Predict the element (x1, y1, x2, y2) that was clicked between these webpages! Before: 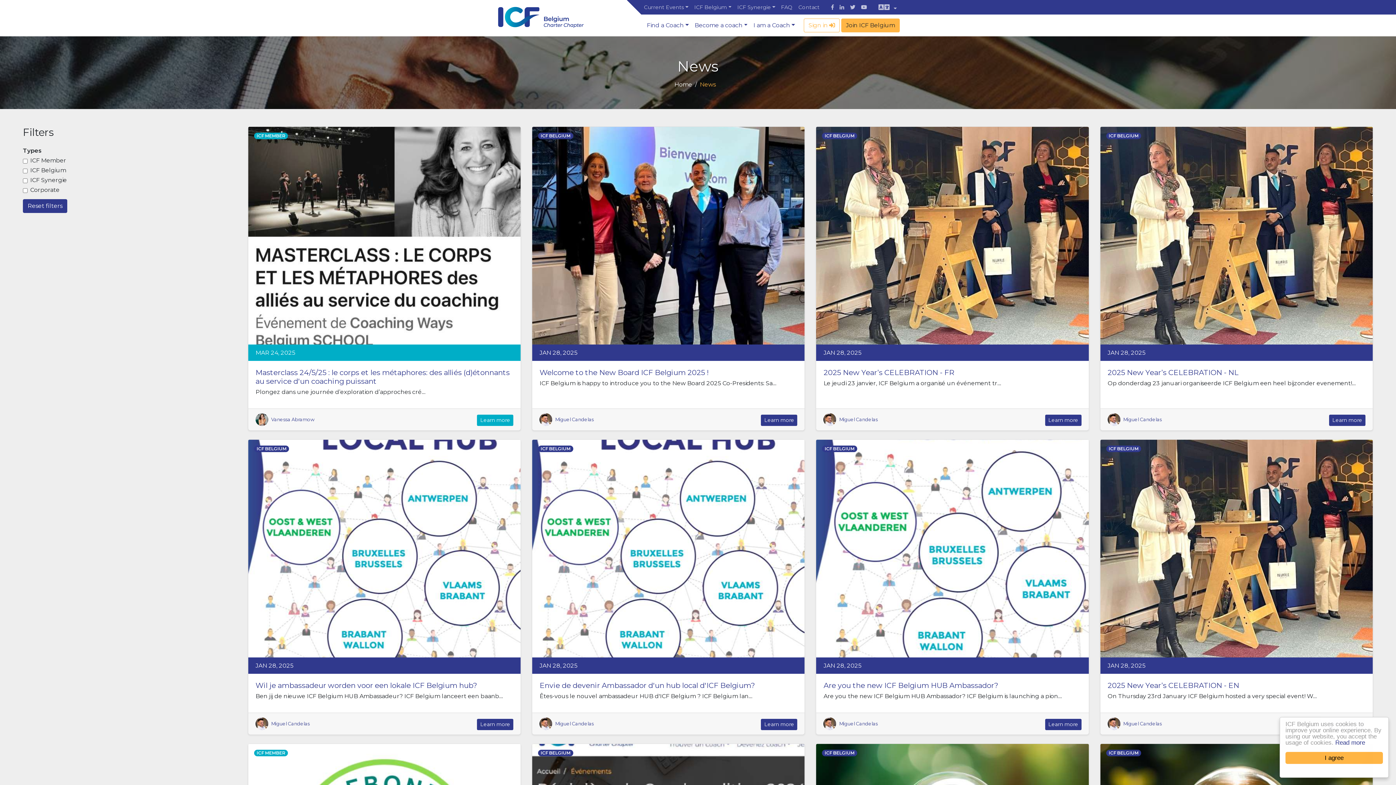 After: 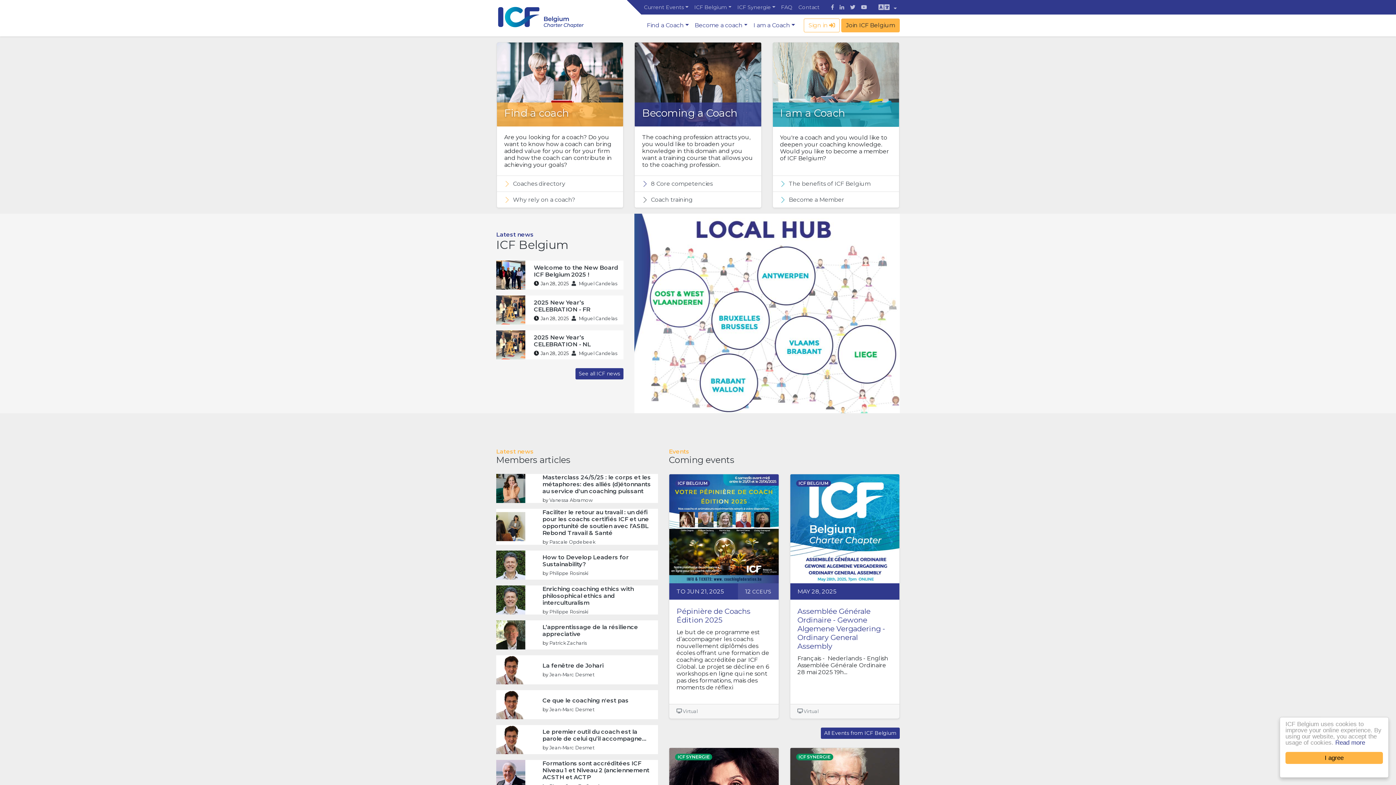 Action: bbox: (674, 80, 692, 87) label: Home